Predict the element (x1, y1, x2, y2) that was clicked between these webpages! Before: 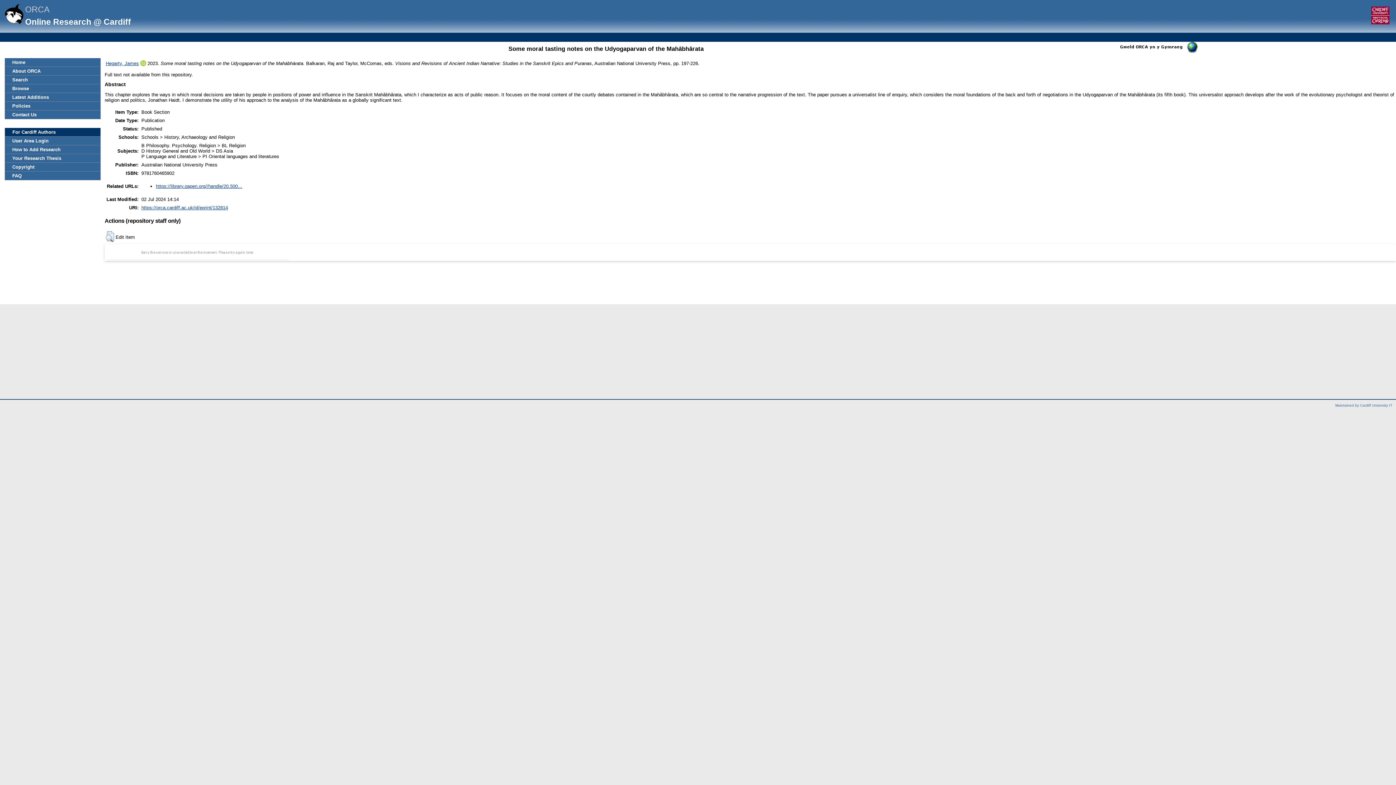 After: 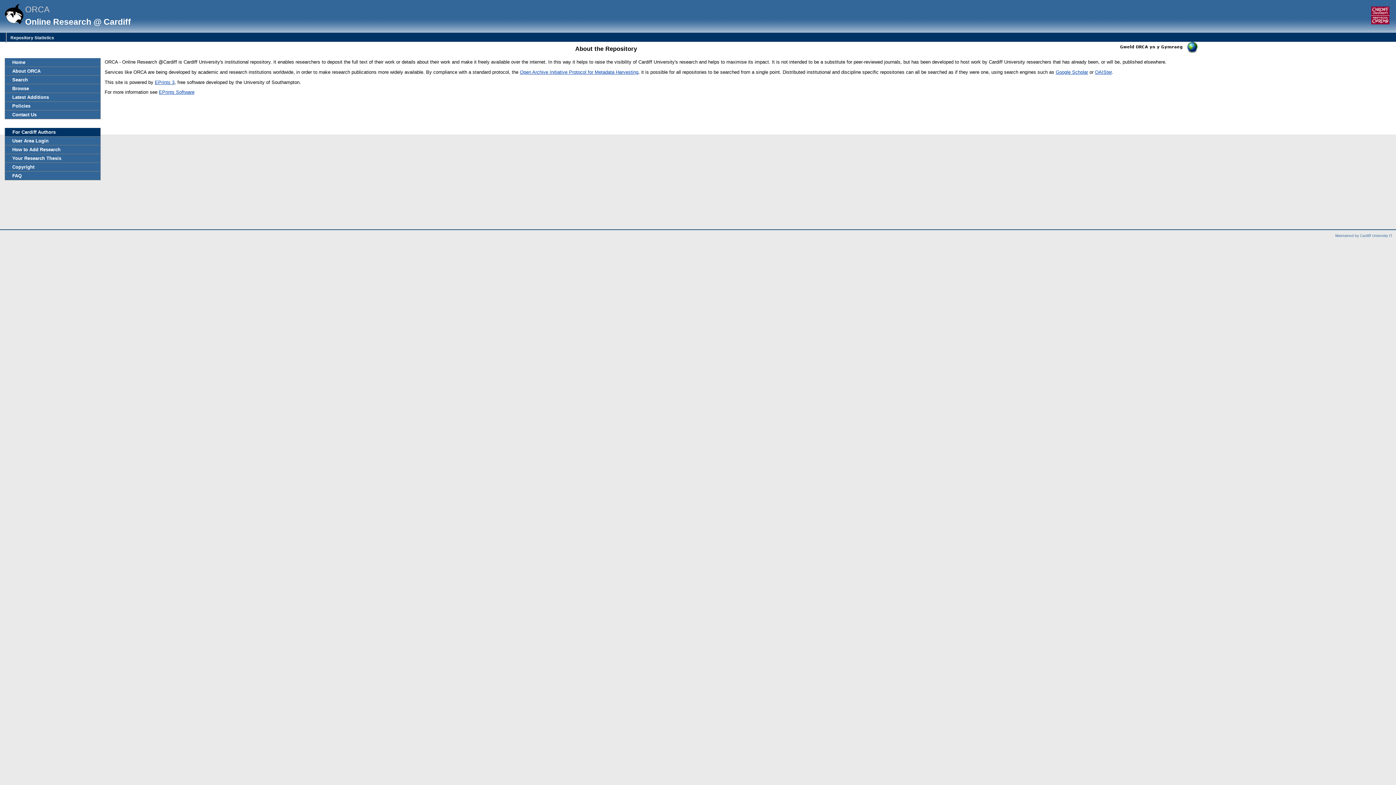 Action: label: About ORCA bbox: (5, 66, 100, 75)